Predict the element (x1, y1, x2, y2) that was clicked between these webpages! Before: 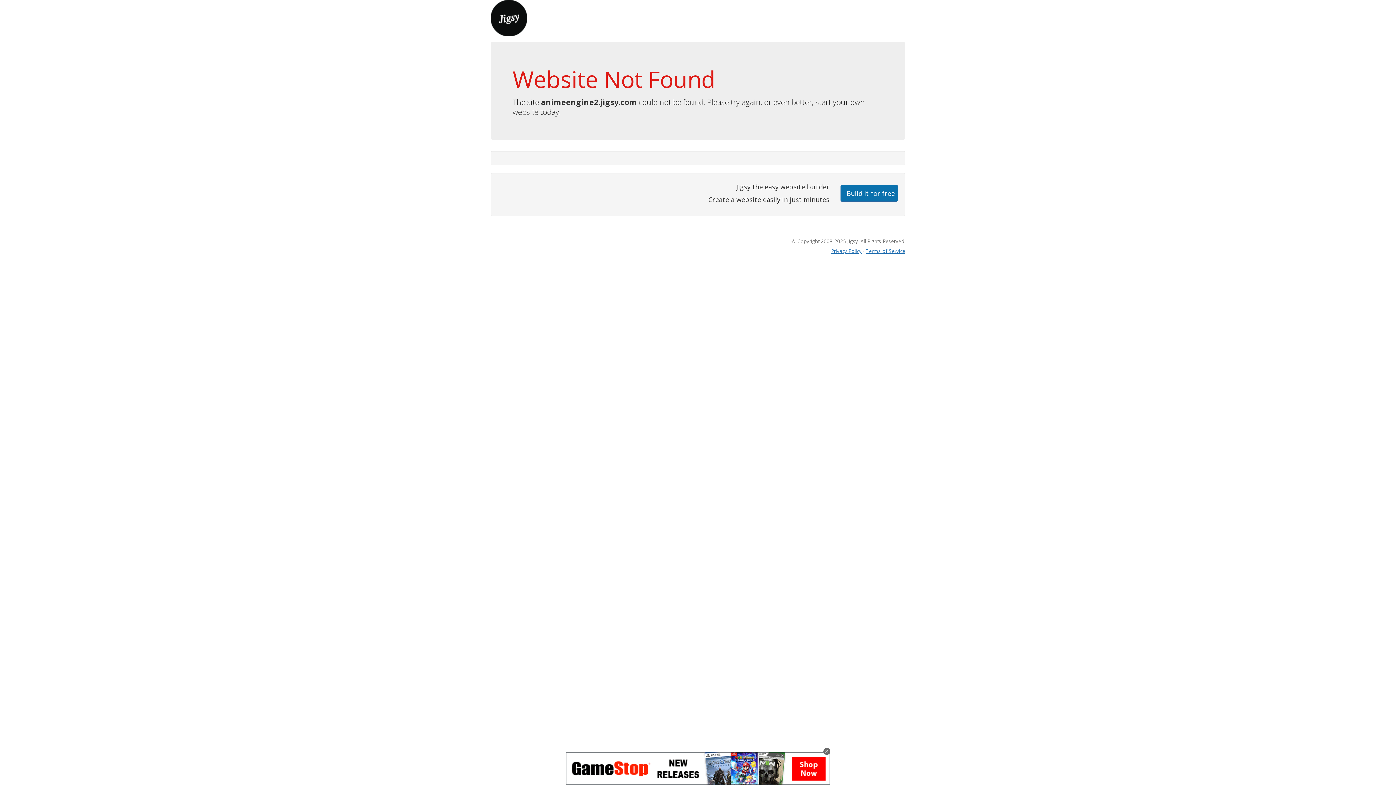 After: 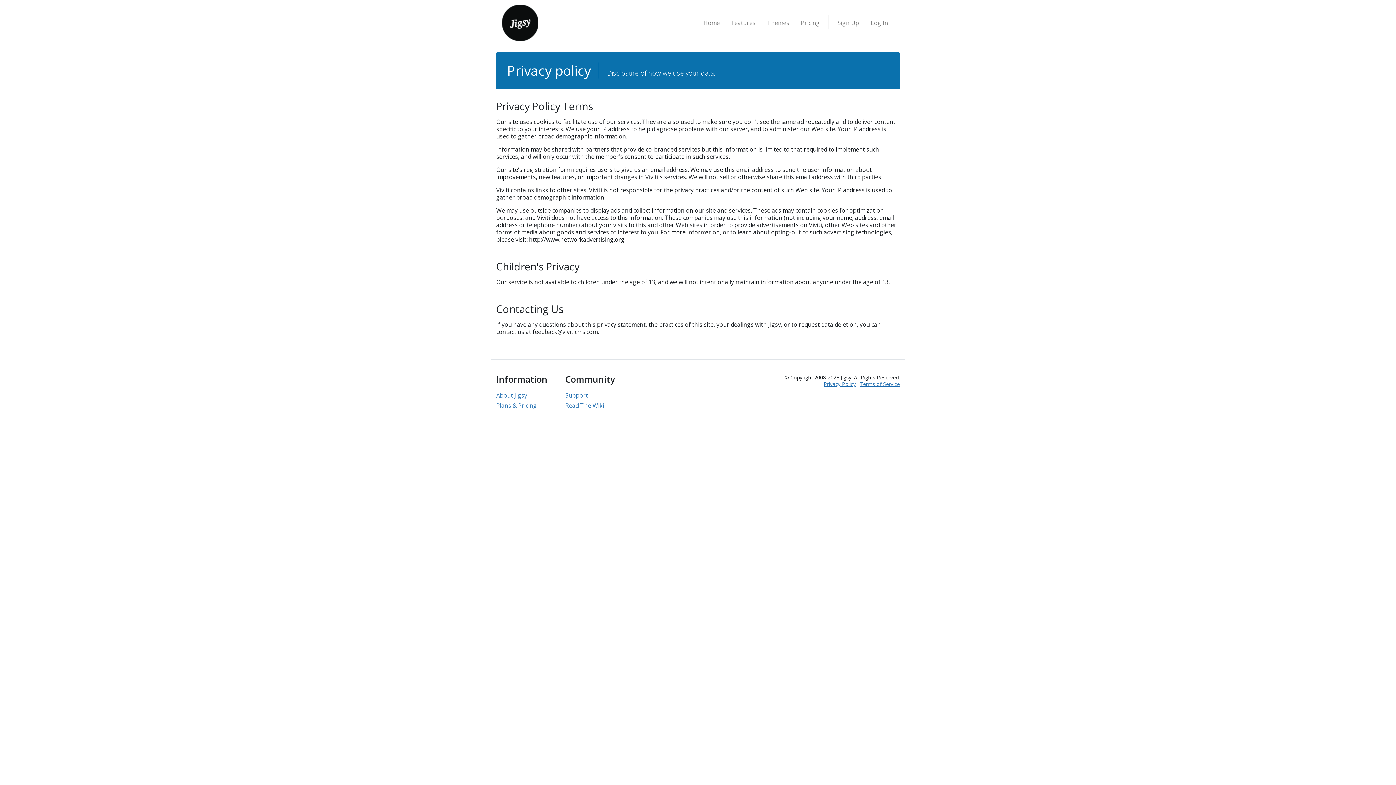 Action: bbox: (831, 247, 861, 254) label: Privacy Policy